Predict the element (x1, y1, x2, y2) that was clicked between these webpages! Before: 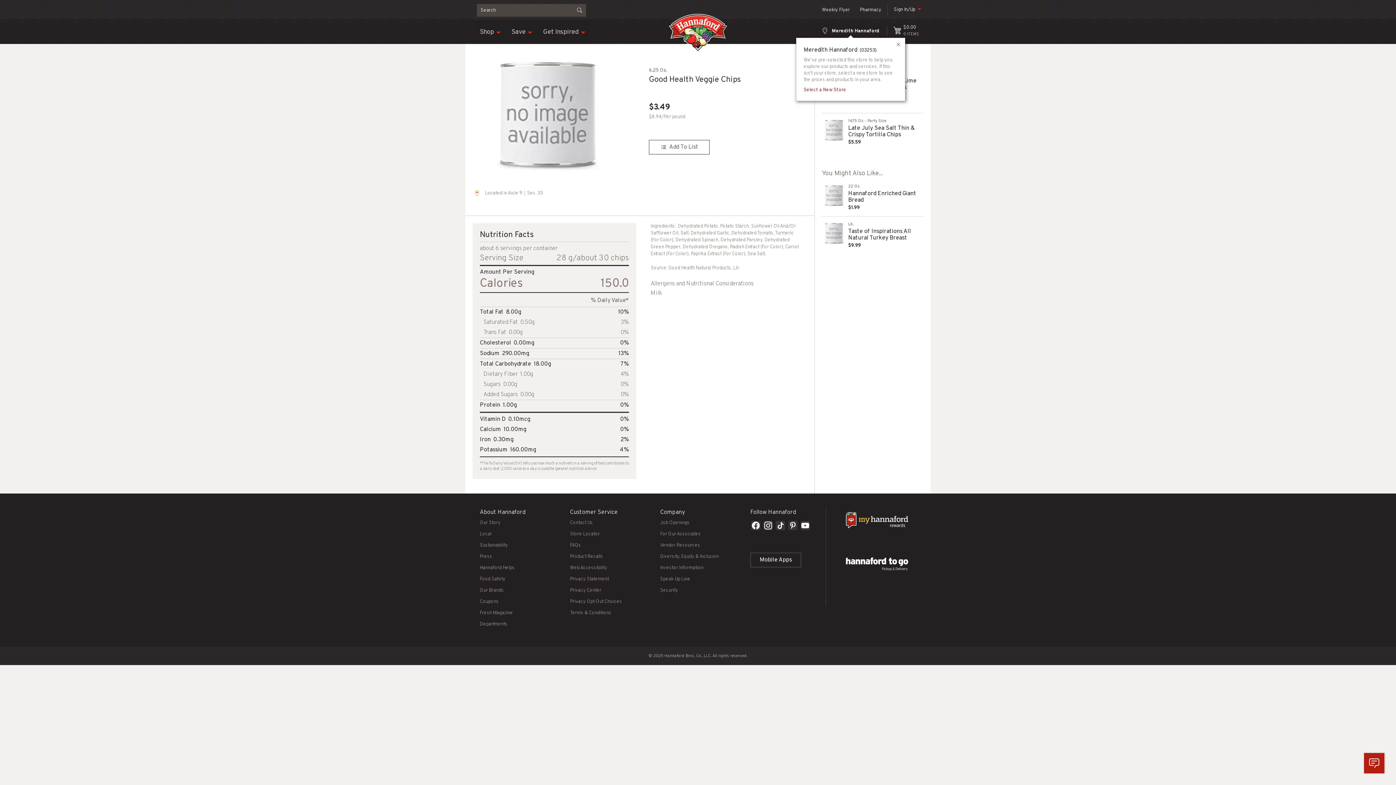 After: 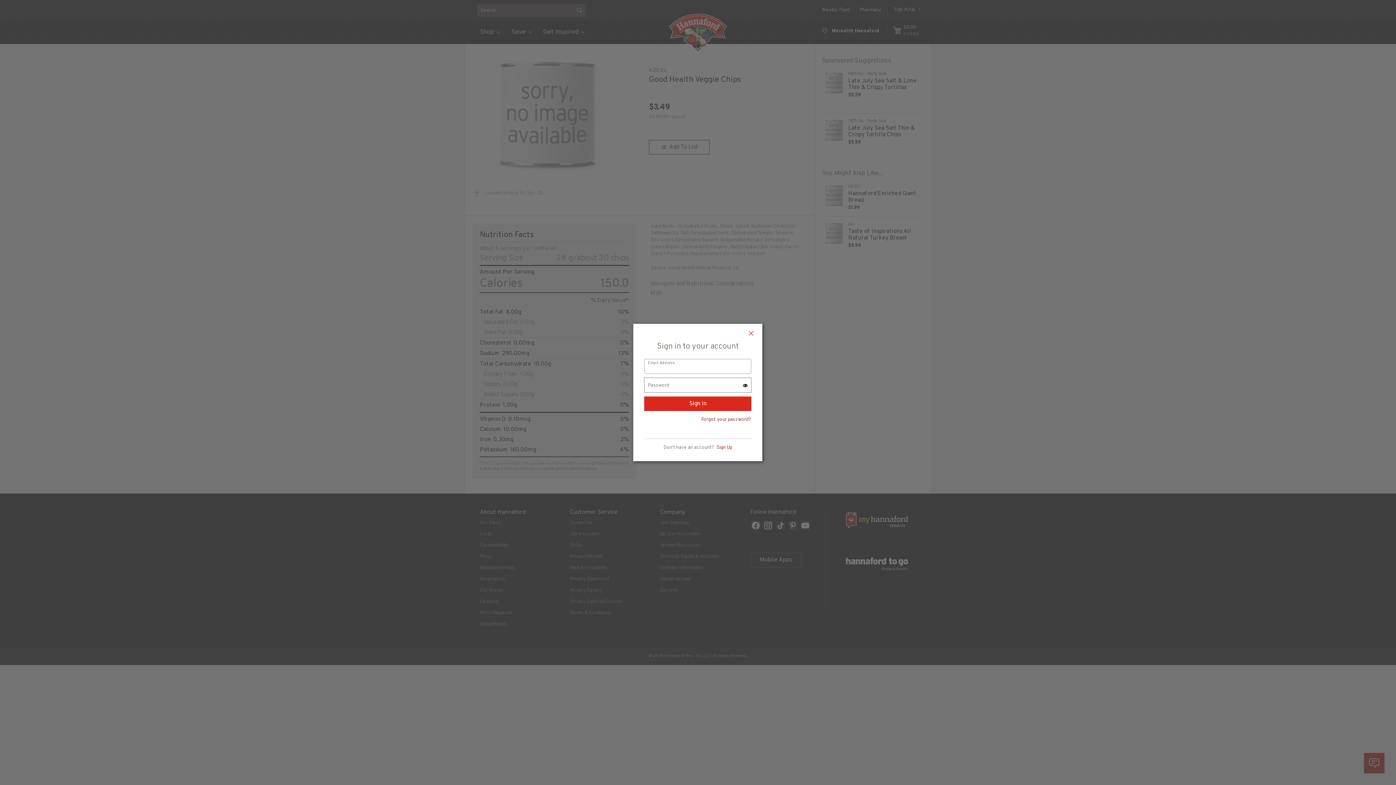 Action: bbox: (649, 140, 709, 154) label: Add To List